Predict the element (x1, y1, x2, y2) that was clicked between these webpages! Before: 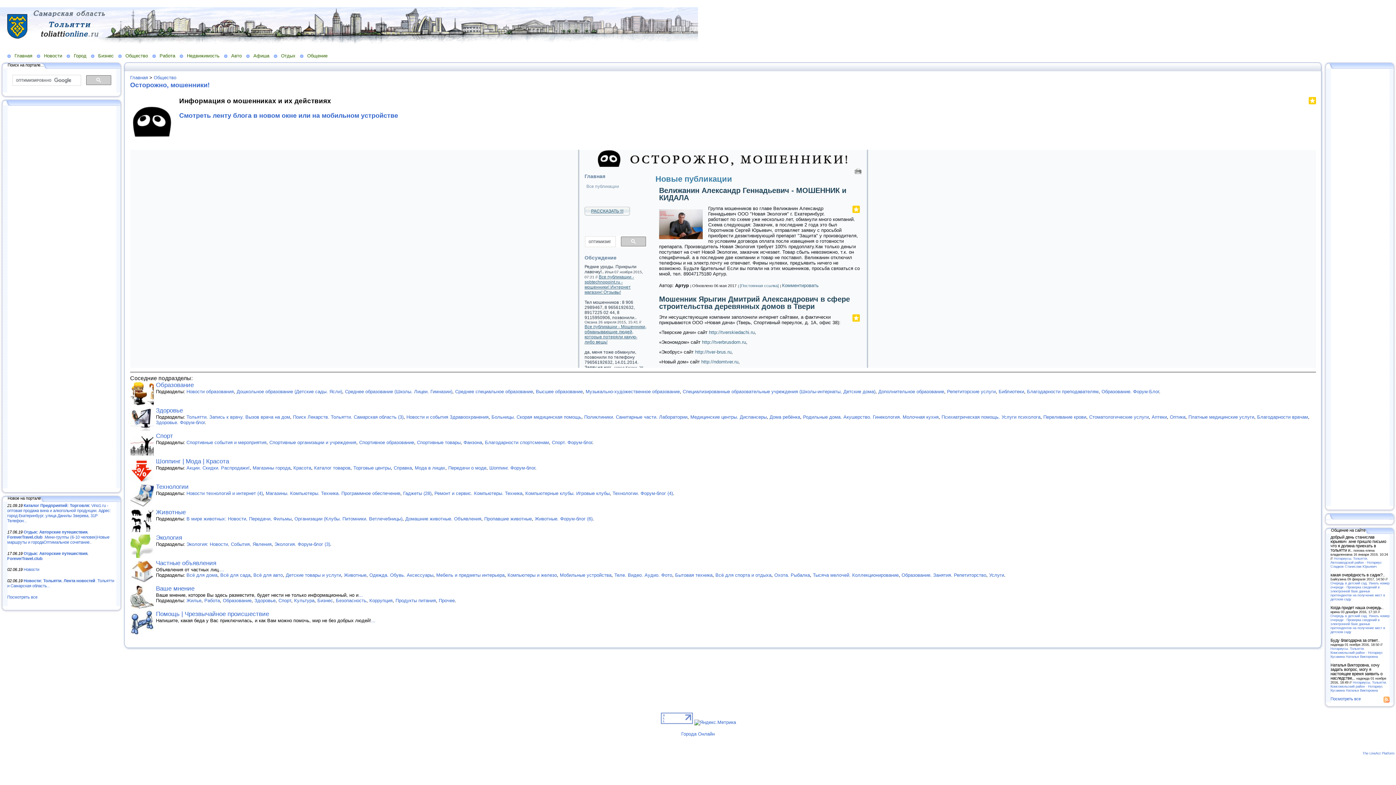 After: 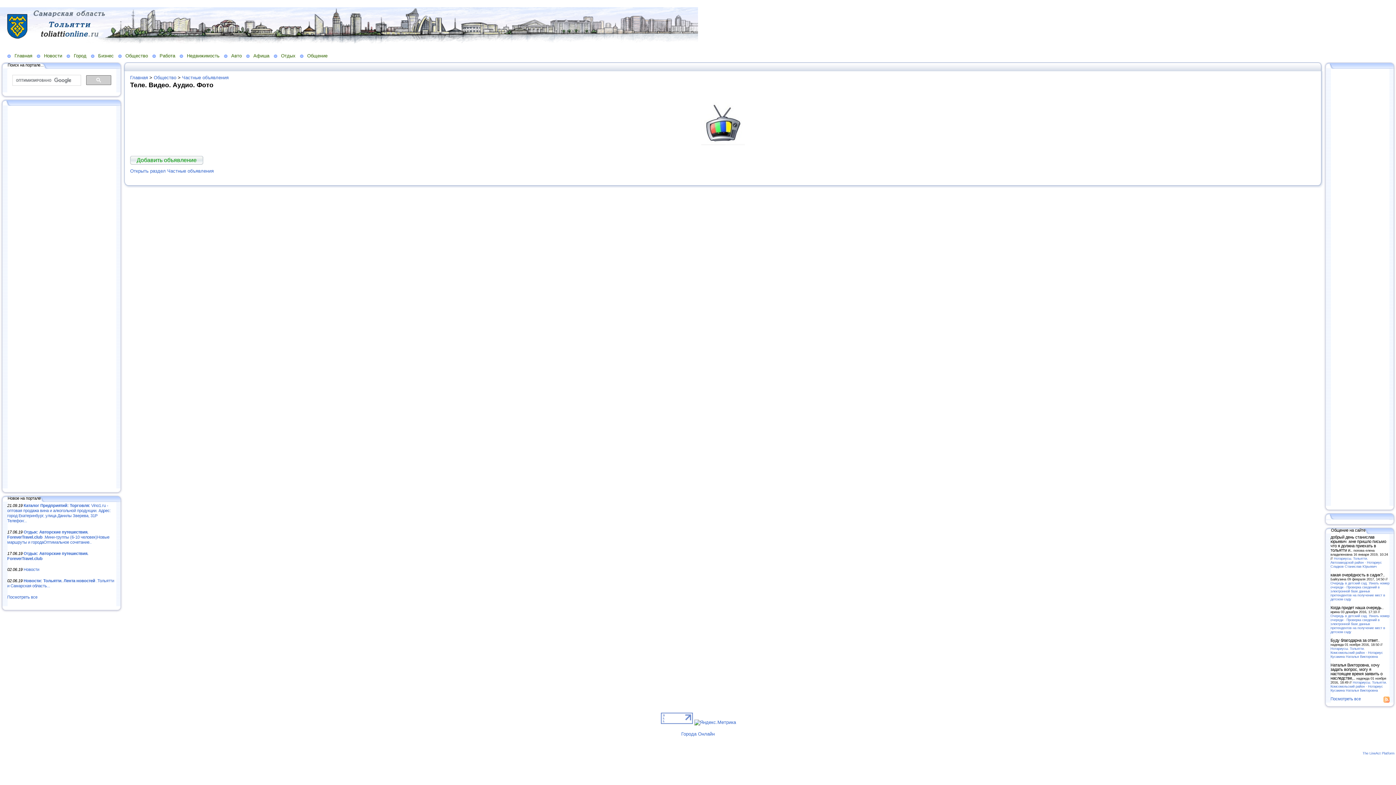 Action: label: Теле. Видео. Аудио. Фото bbox: (614, 572, 672, 578)